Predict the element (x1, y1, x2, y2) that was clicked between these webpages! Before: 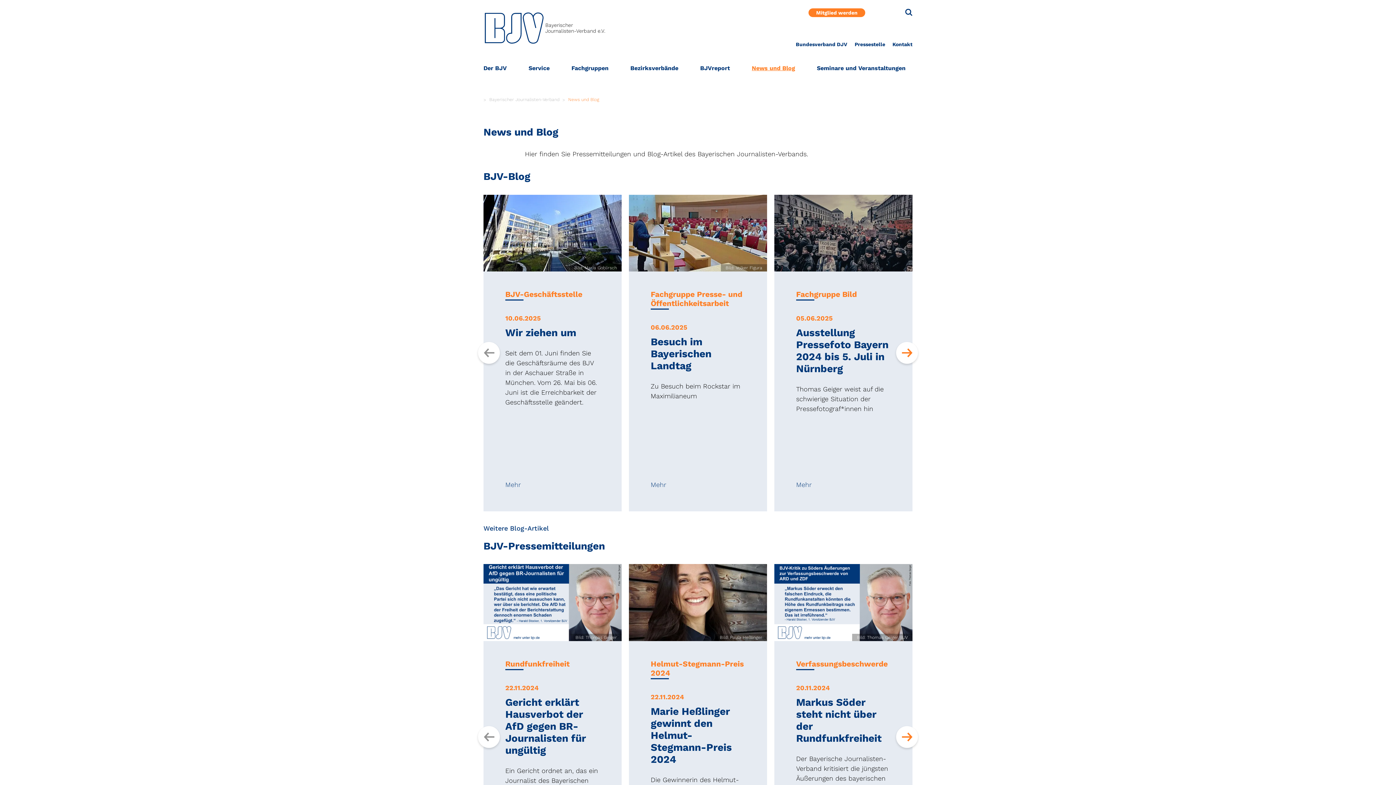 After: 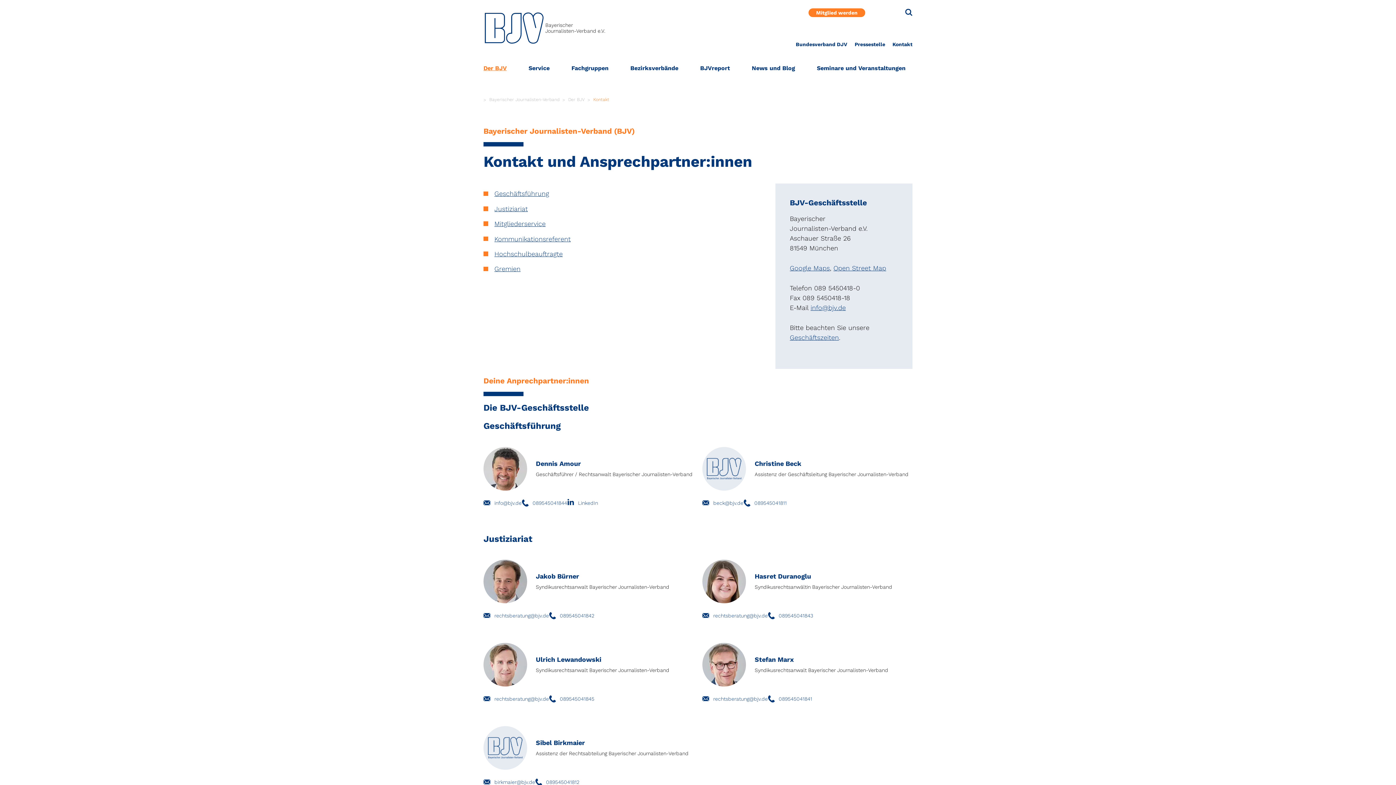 Action: bbox: (889, 40, 916, 48) label: Kontakt